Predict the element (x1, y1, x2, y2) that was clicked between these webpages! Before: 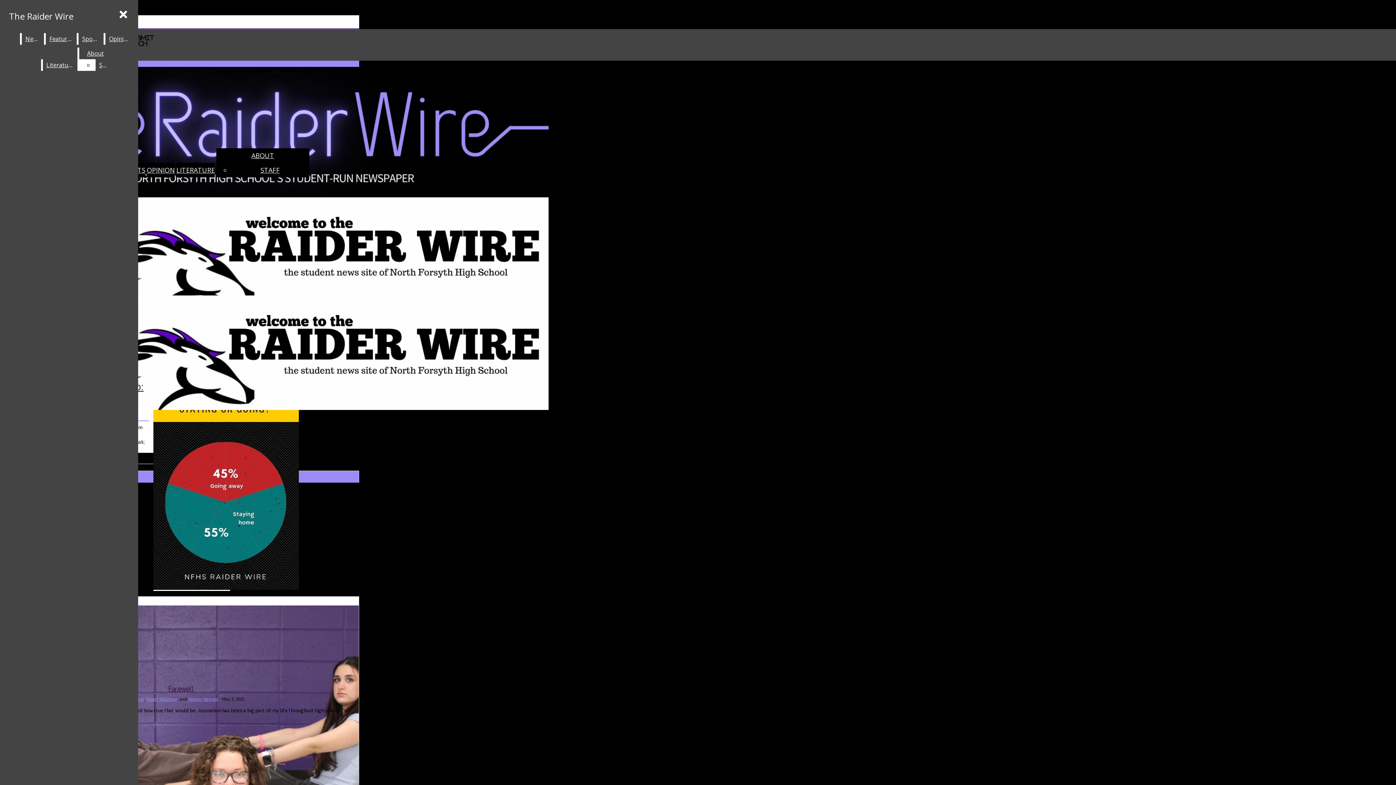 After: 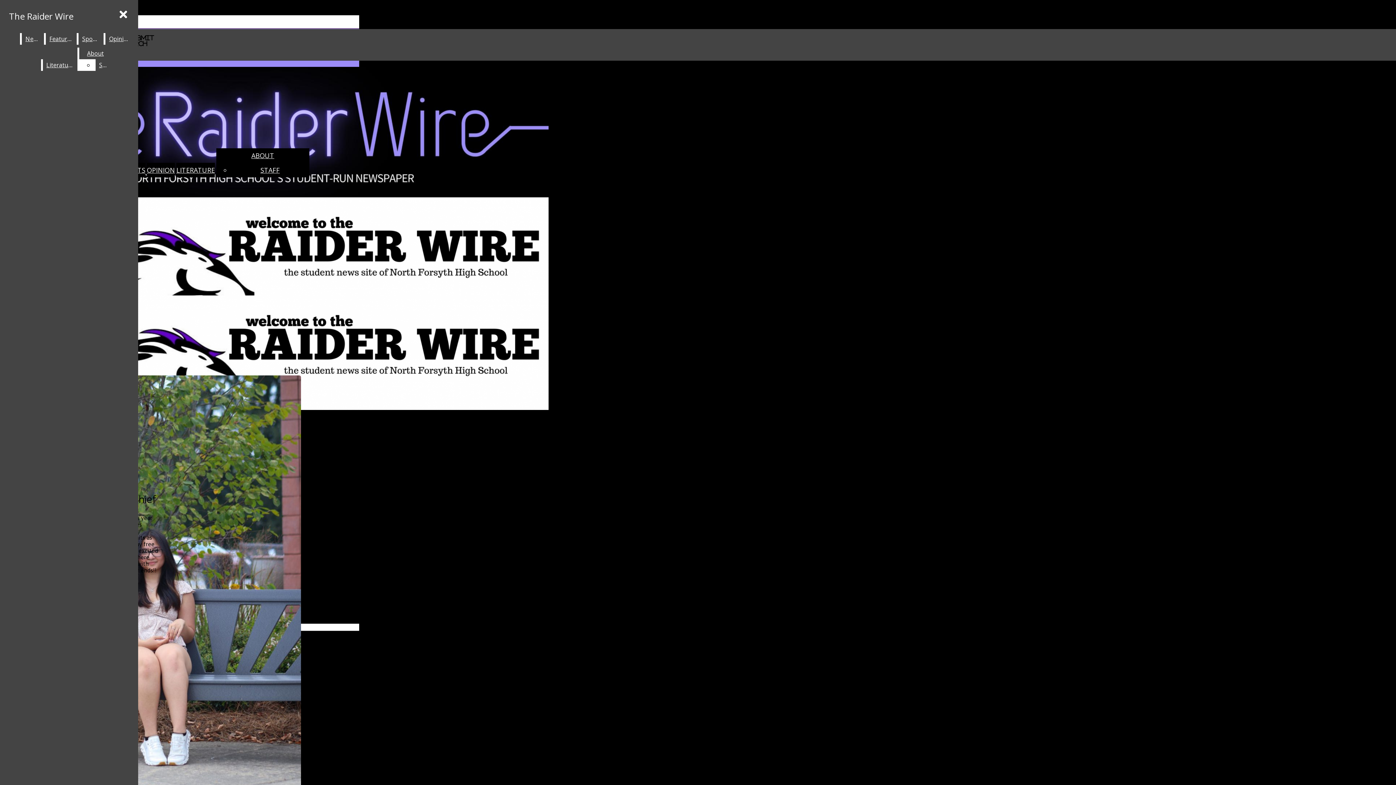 Action: label: Rohani Nguyen bbox: (188, 696, 218, 702)